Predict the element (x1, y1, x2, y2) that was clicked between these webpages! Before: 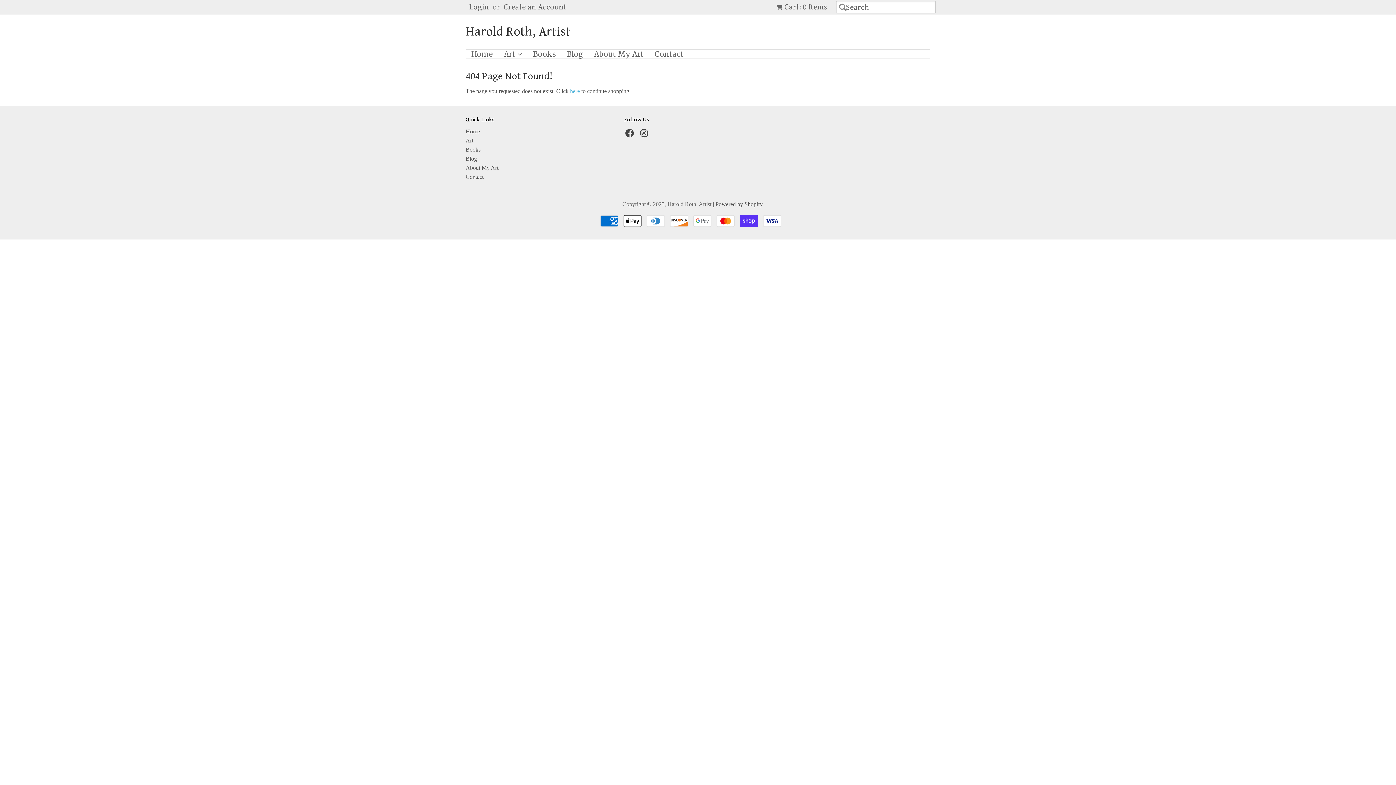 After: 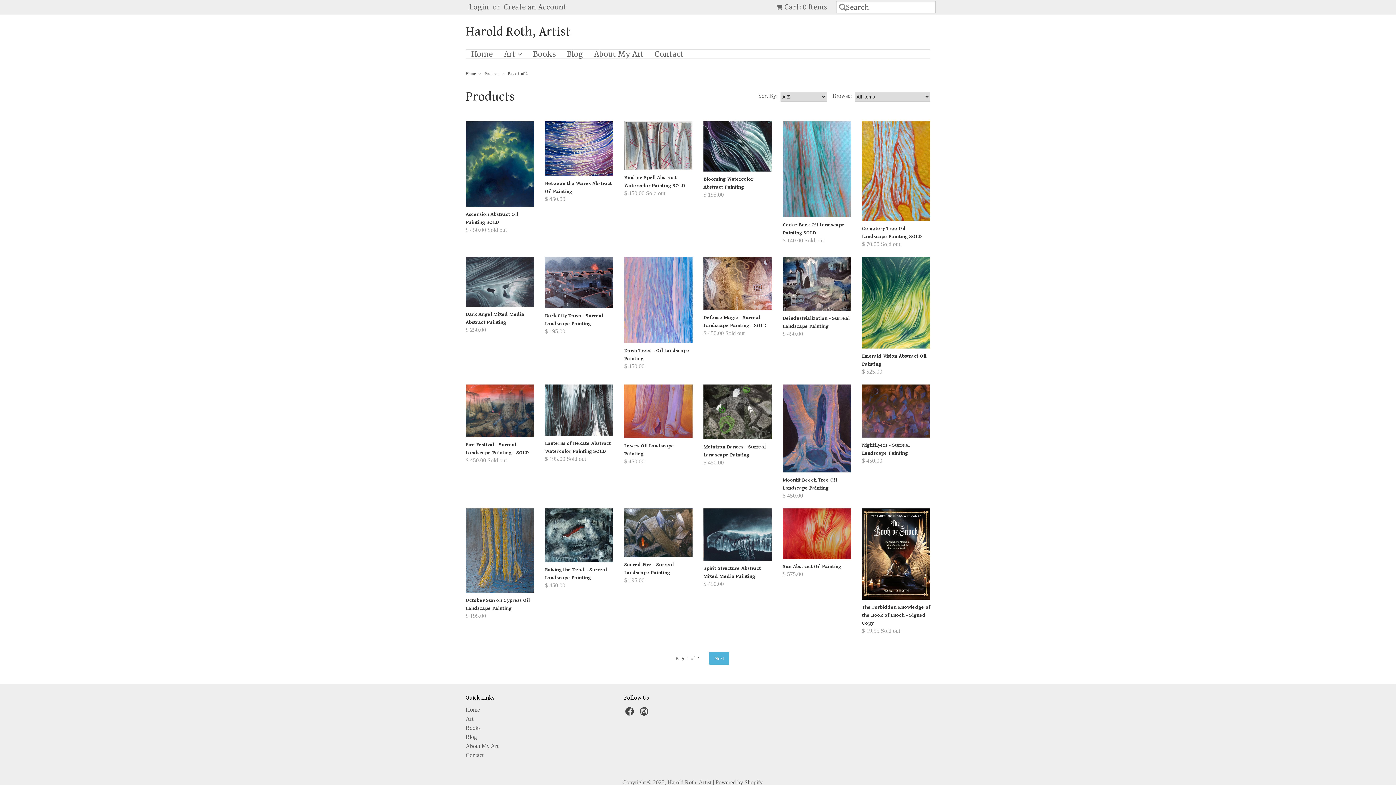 Action: bbox: (570, 88, 580, 94) label: here